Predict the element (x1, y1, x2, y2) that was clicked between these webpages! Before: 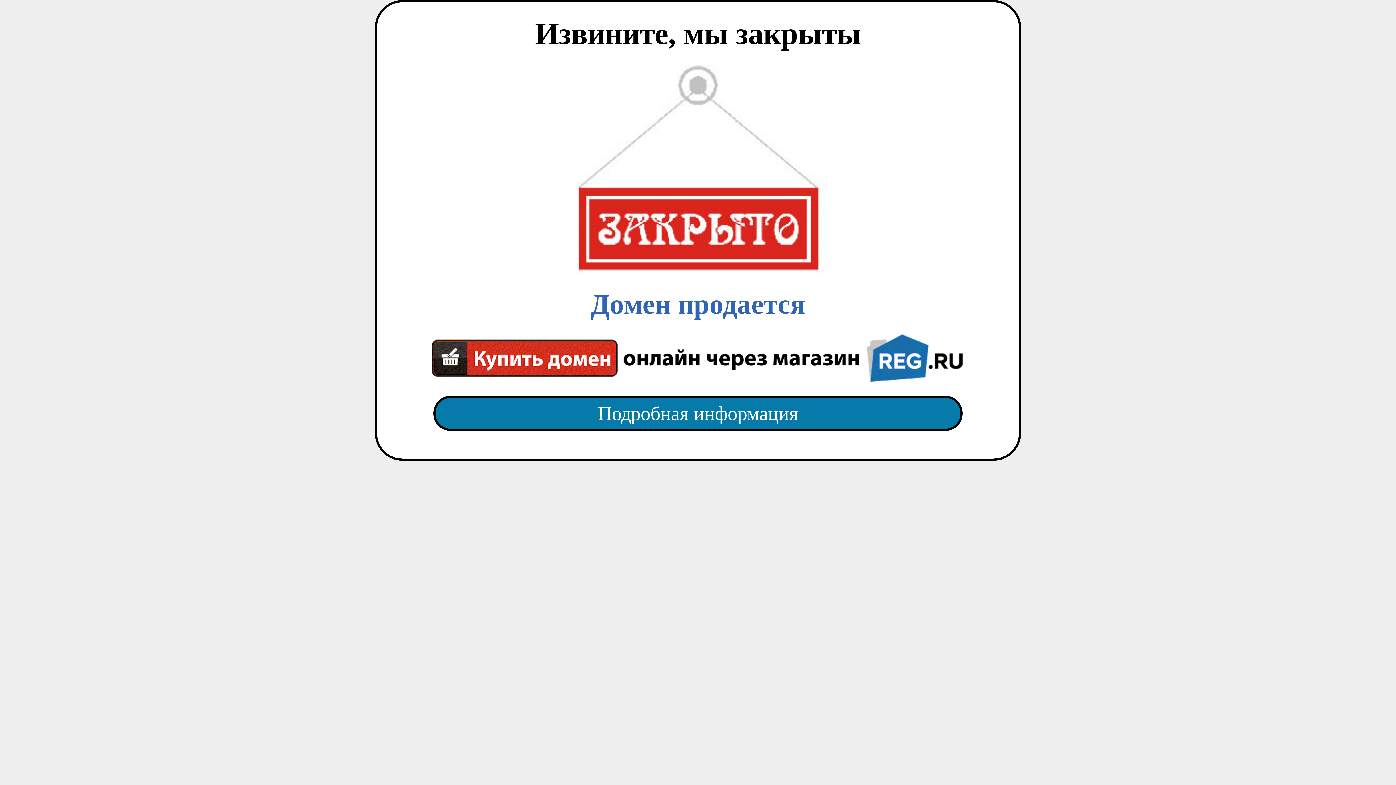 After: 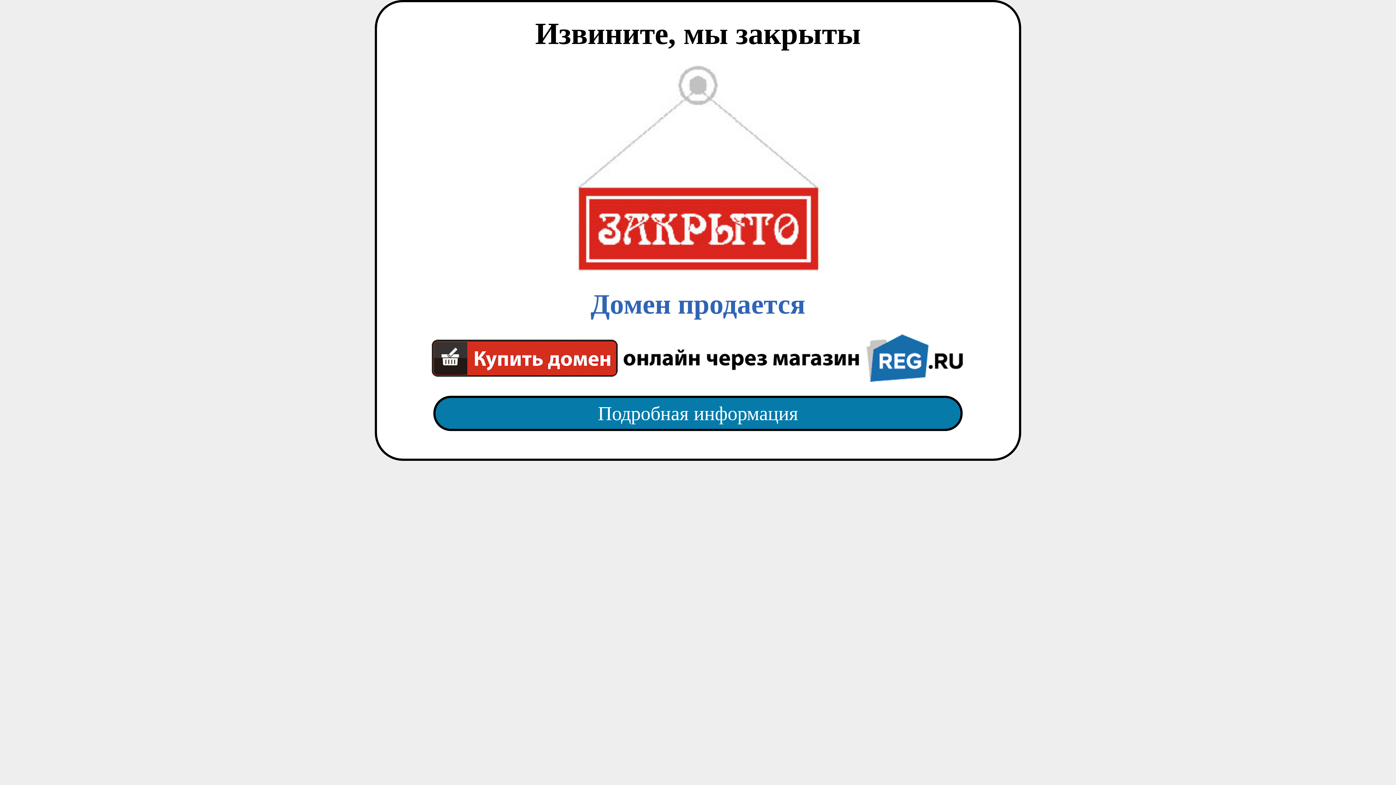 Action: label: Домен продается bbox: (418, 65, 977, 382)